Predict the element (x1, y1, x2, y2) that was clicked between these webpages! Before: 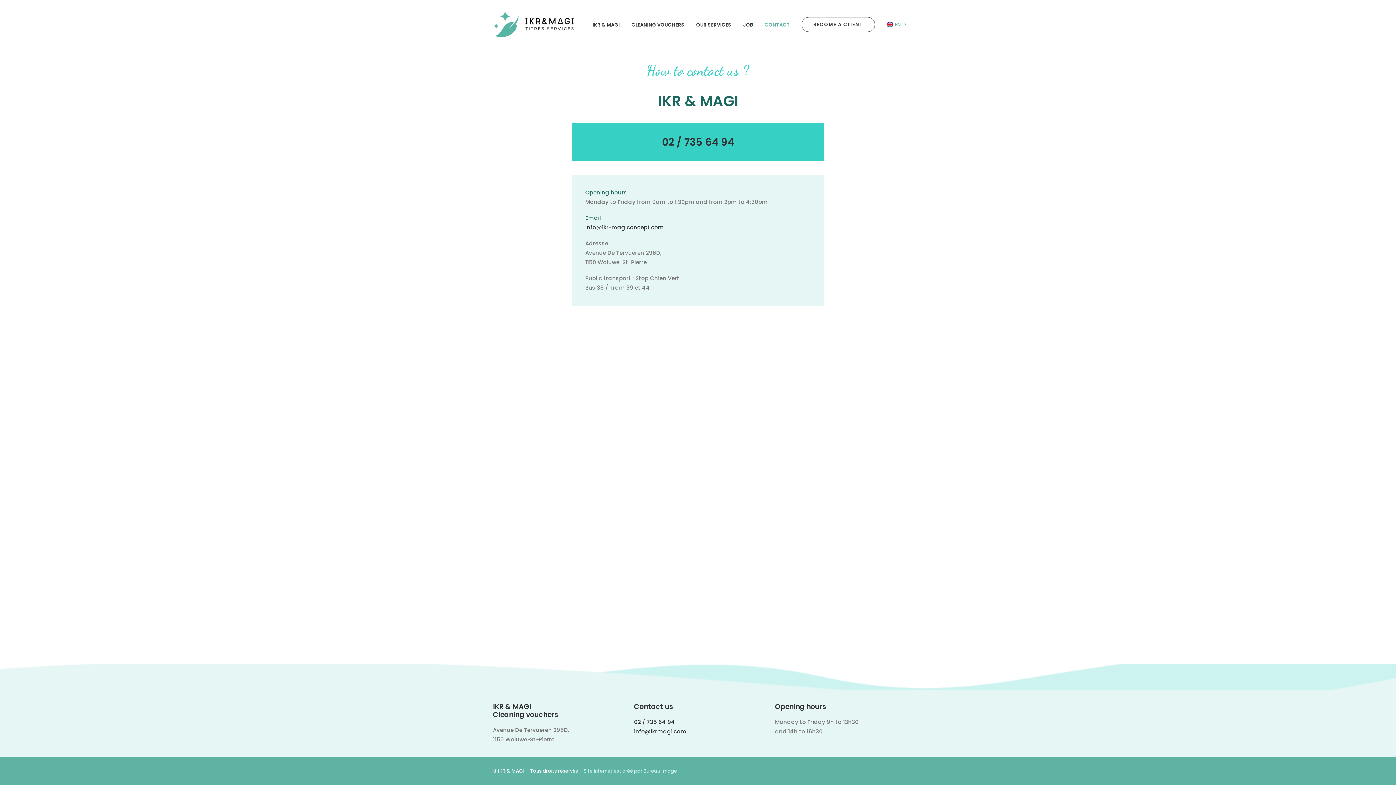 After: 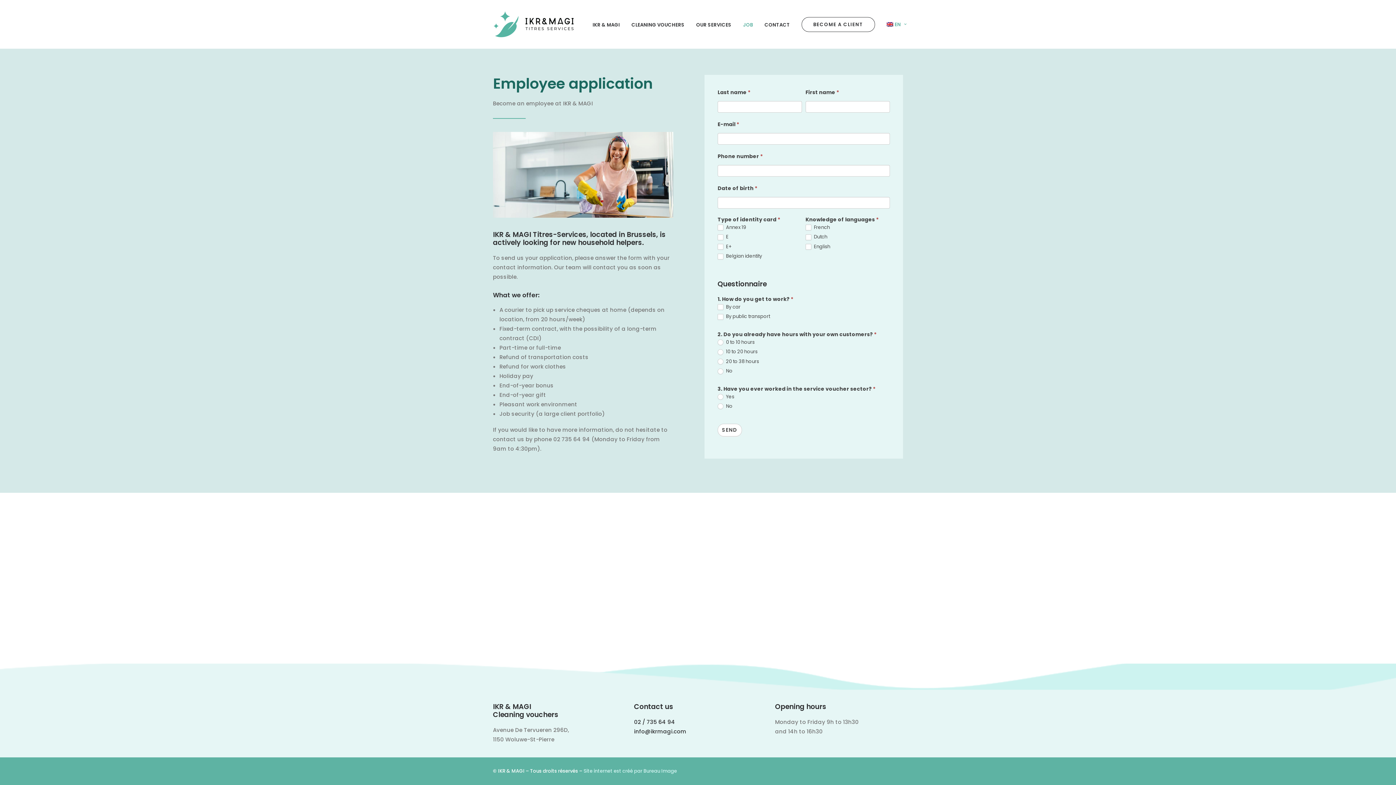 Action: label: JOB bbox: (738, 0, 758, 49)